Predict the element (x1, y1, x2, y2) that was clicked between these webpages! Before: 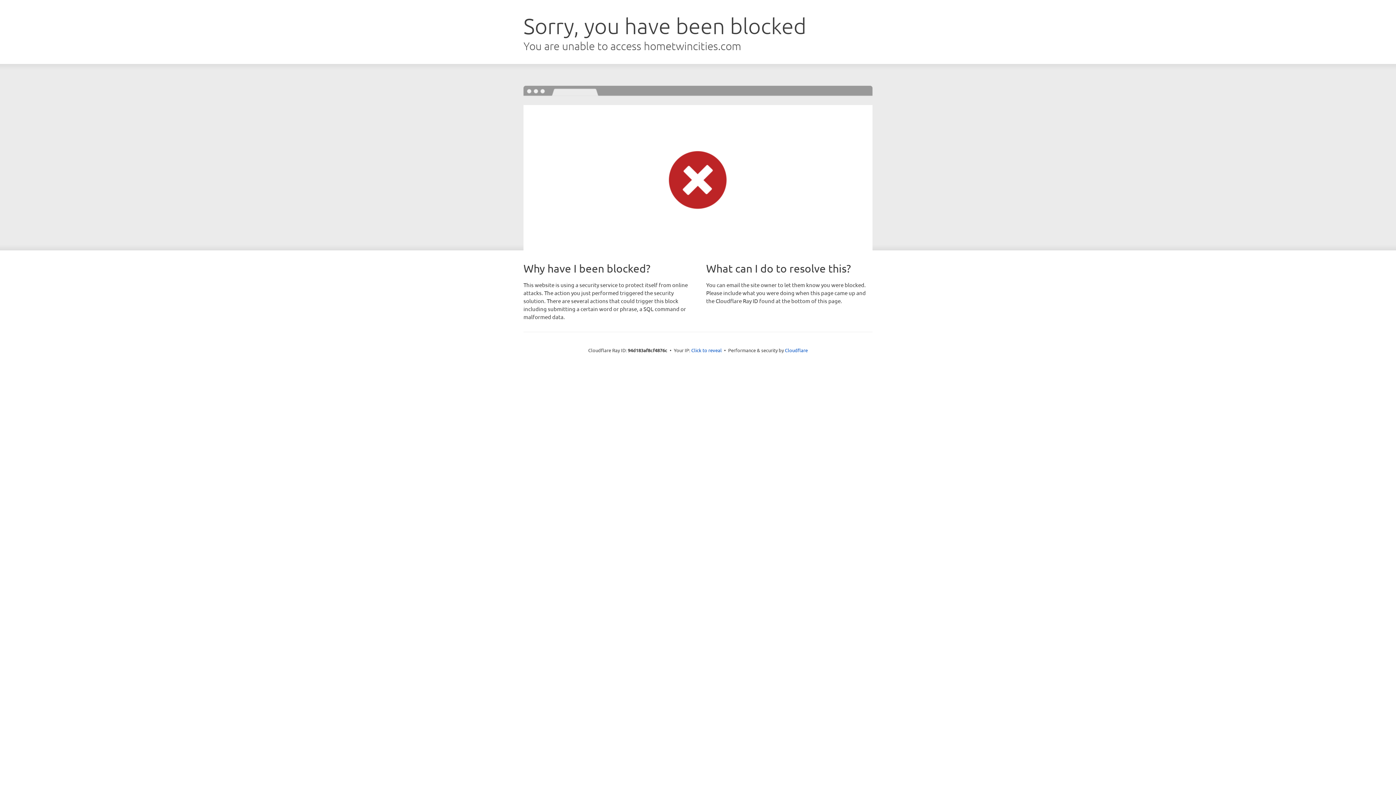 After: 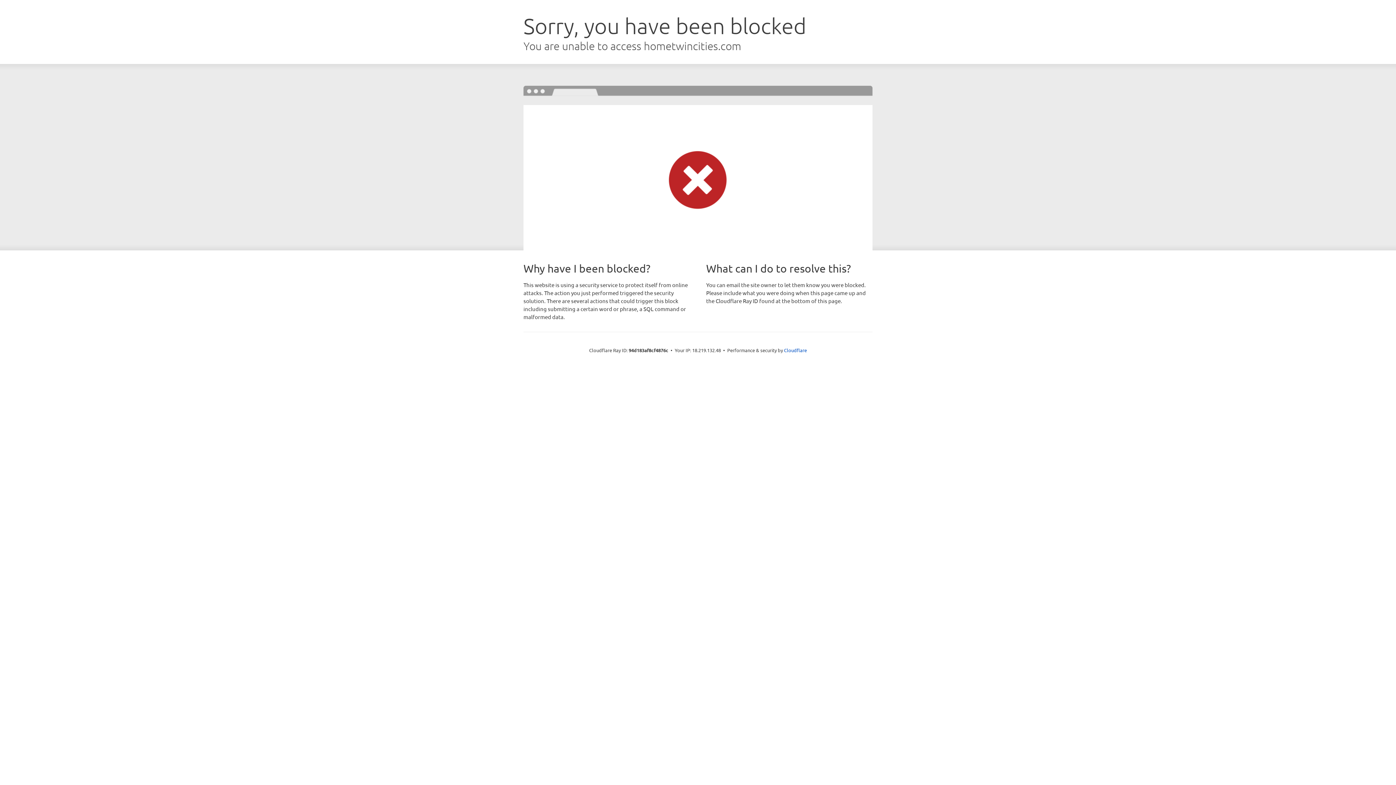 Action: label: Click to reveal bbox: (691, 346, 722, 353)